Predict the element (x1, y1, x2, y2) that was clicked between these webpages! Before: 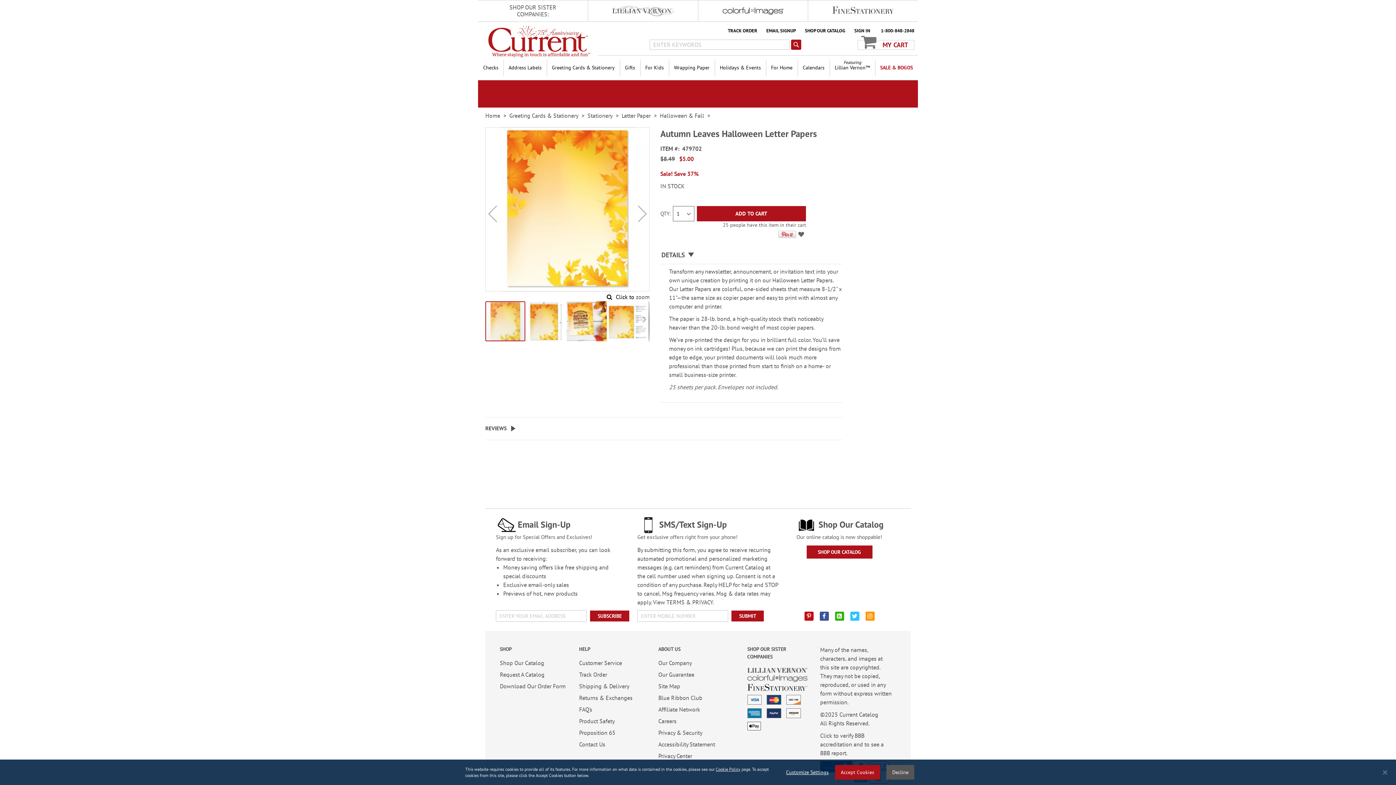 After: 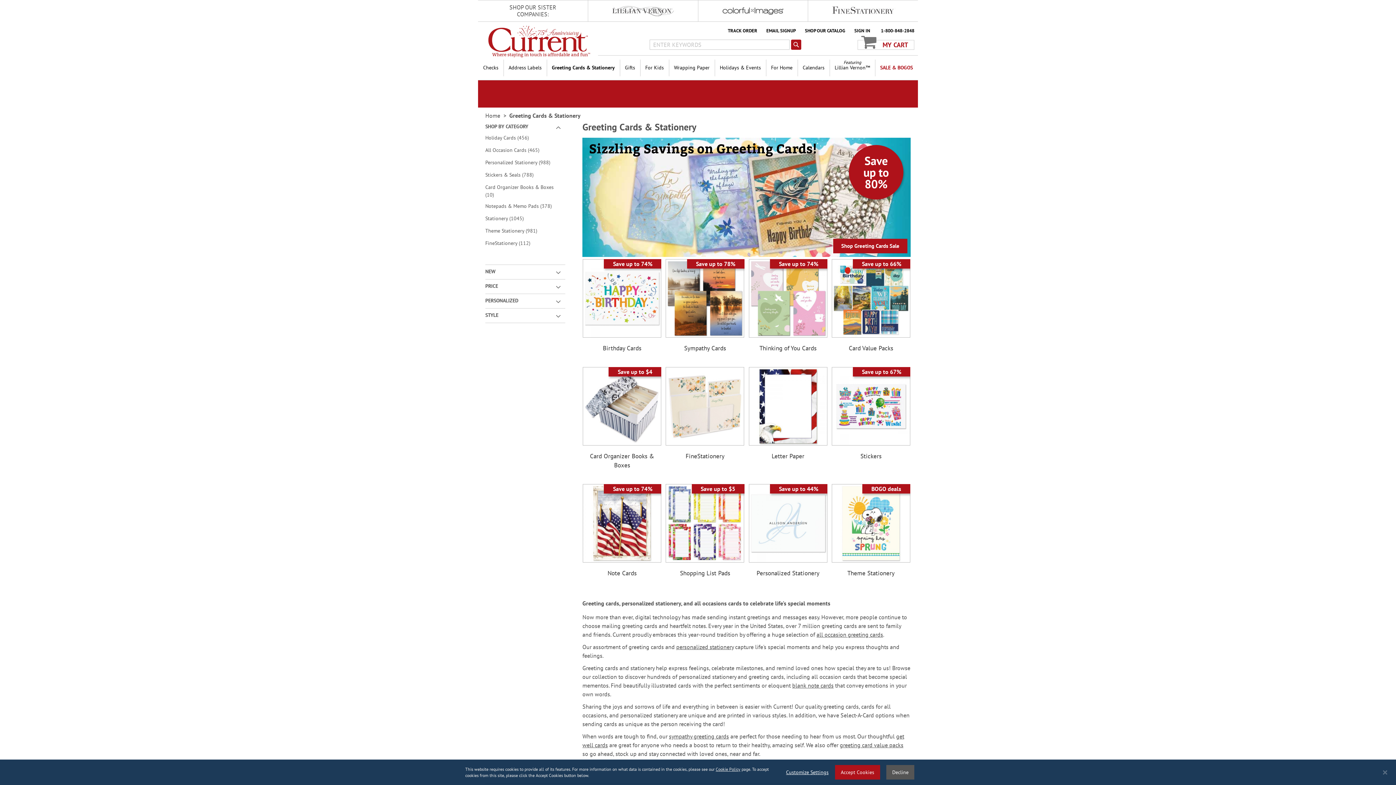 Action: bbox: (546, 55, 620, 79) label: Greeting Cards & Stationery